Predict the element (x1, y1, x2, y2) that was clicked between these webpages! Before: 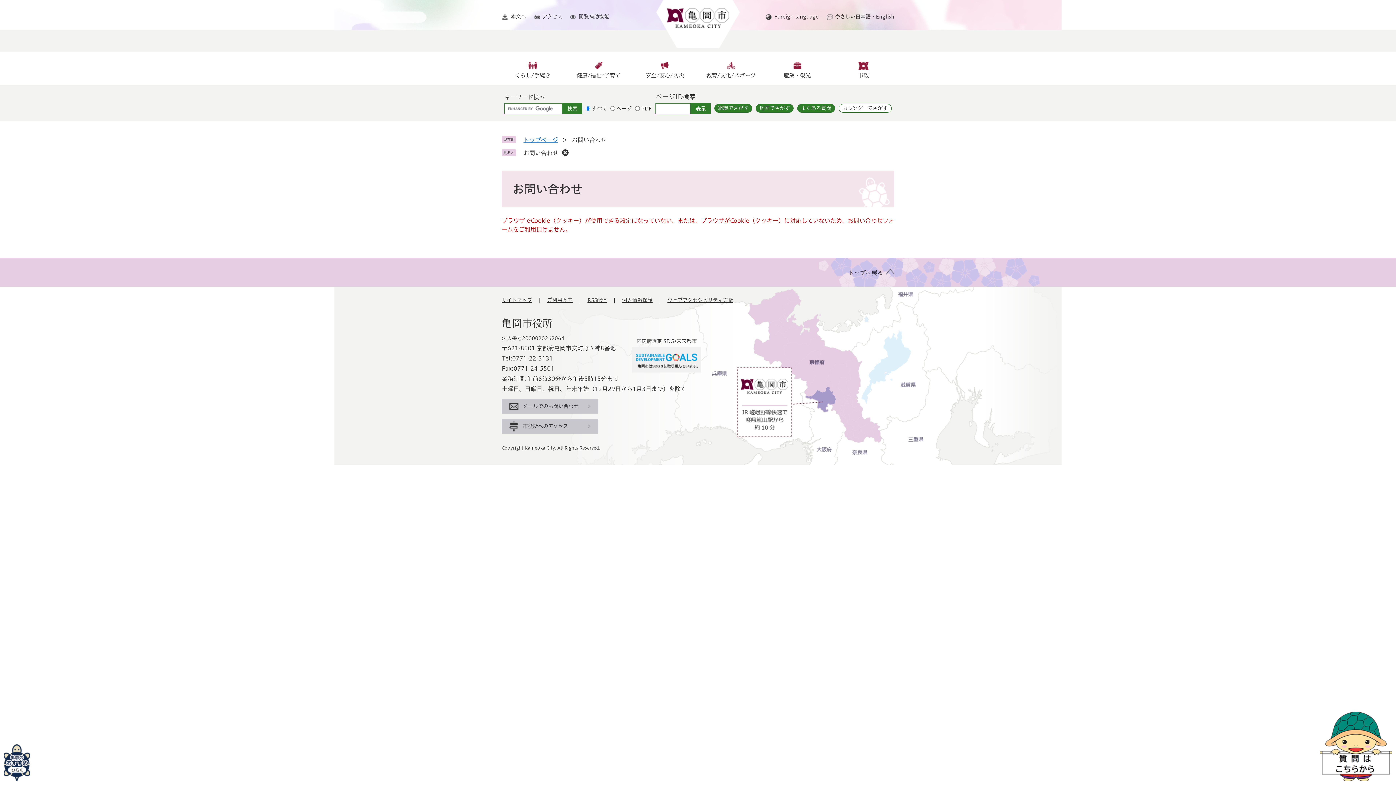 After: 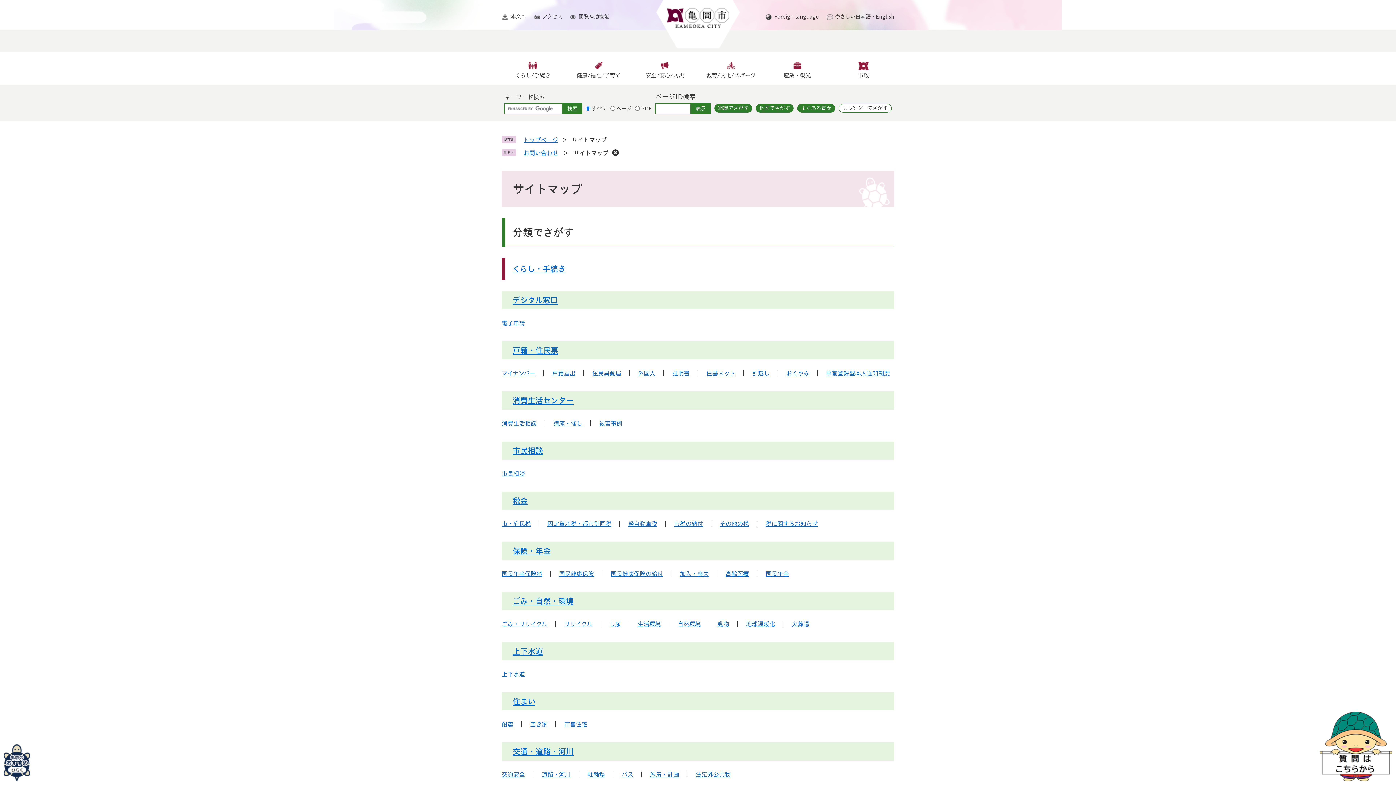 Action: bbox: (501, 297, 532, 302) label: サイトマップ